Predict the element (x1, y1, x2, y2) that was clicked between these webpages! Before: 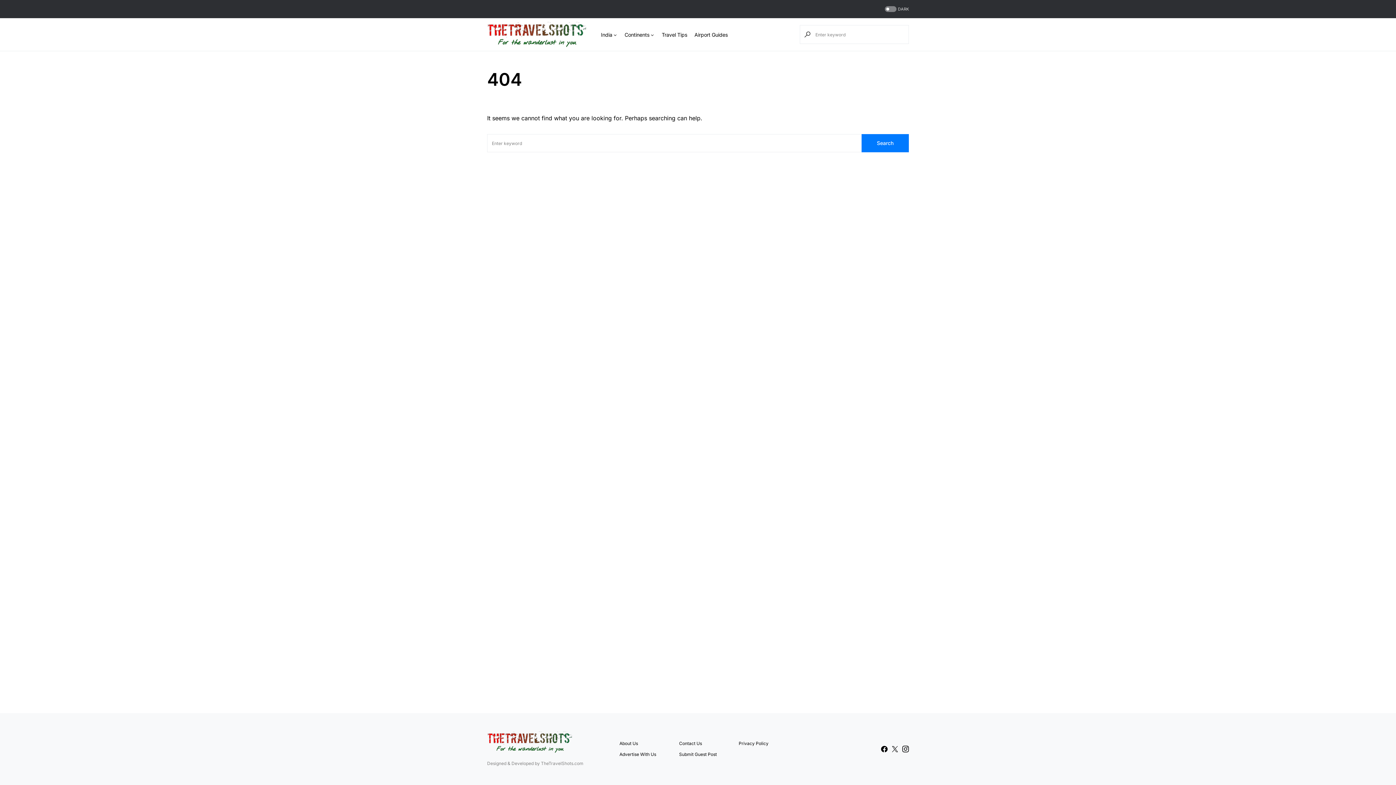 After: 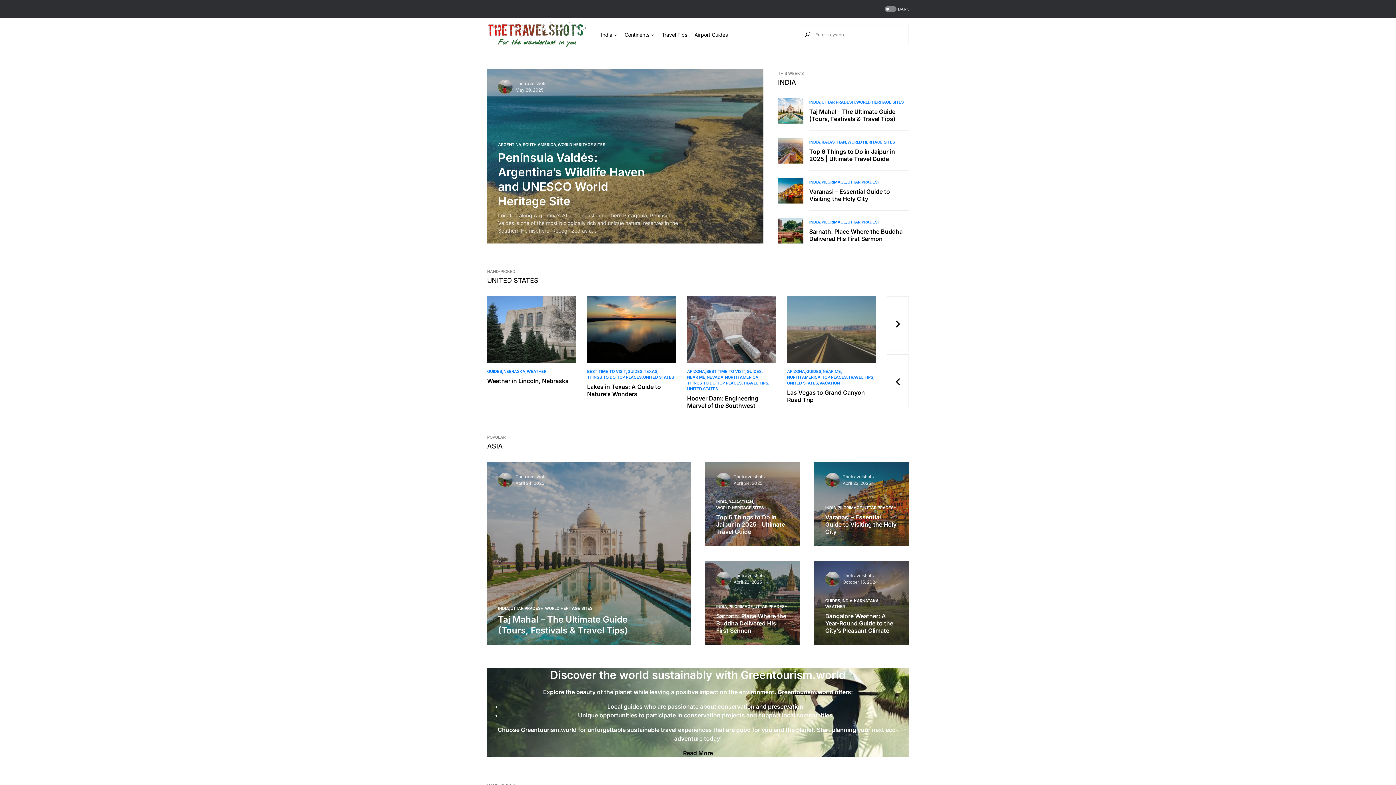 Action: bbox: (487, 21, 586, 47)